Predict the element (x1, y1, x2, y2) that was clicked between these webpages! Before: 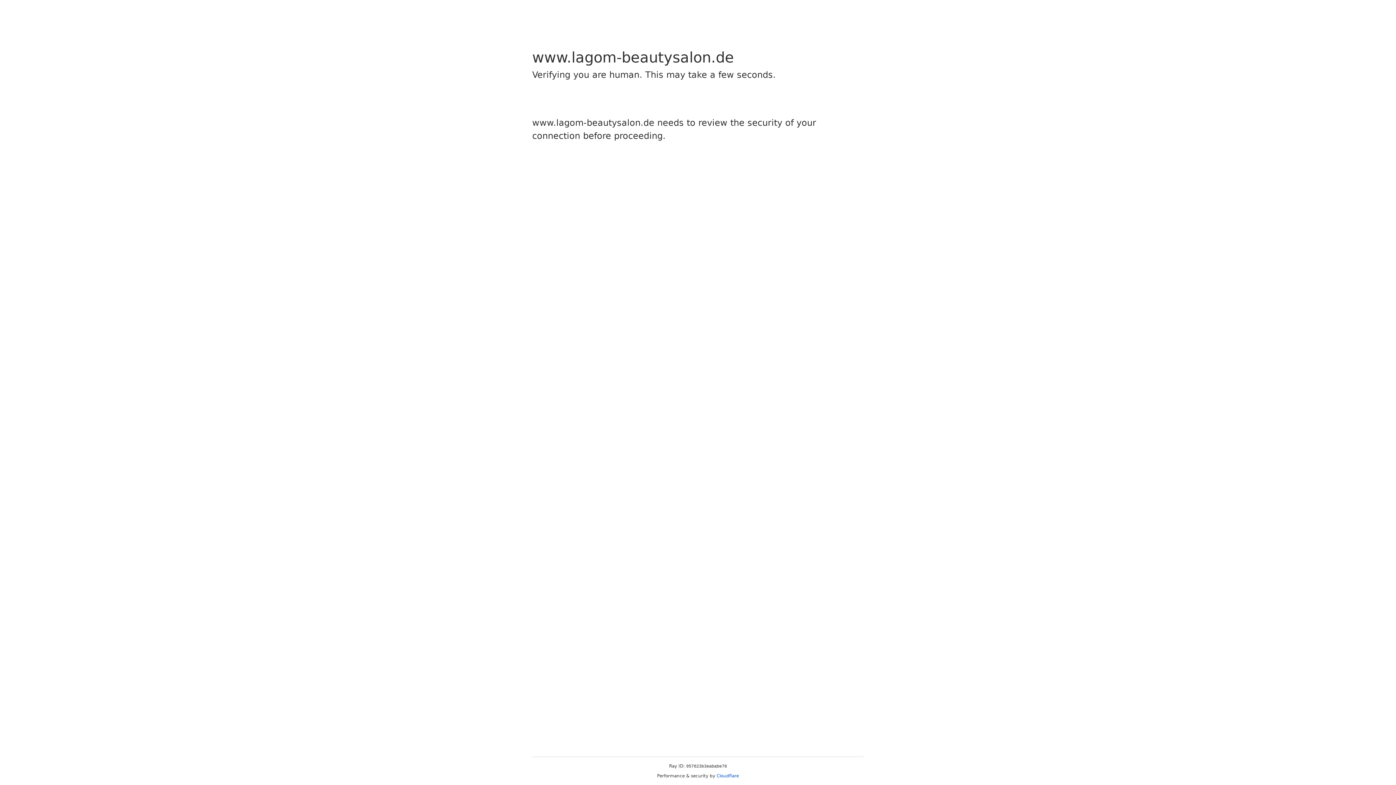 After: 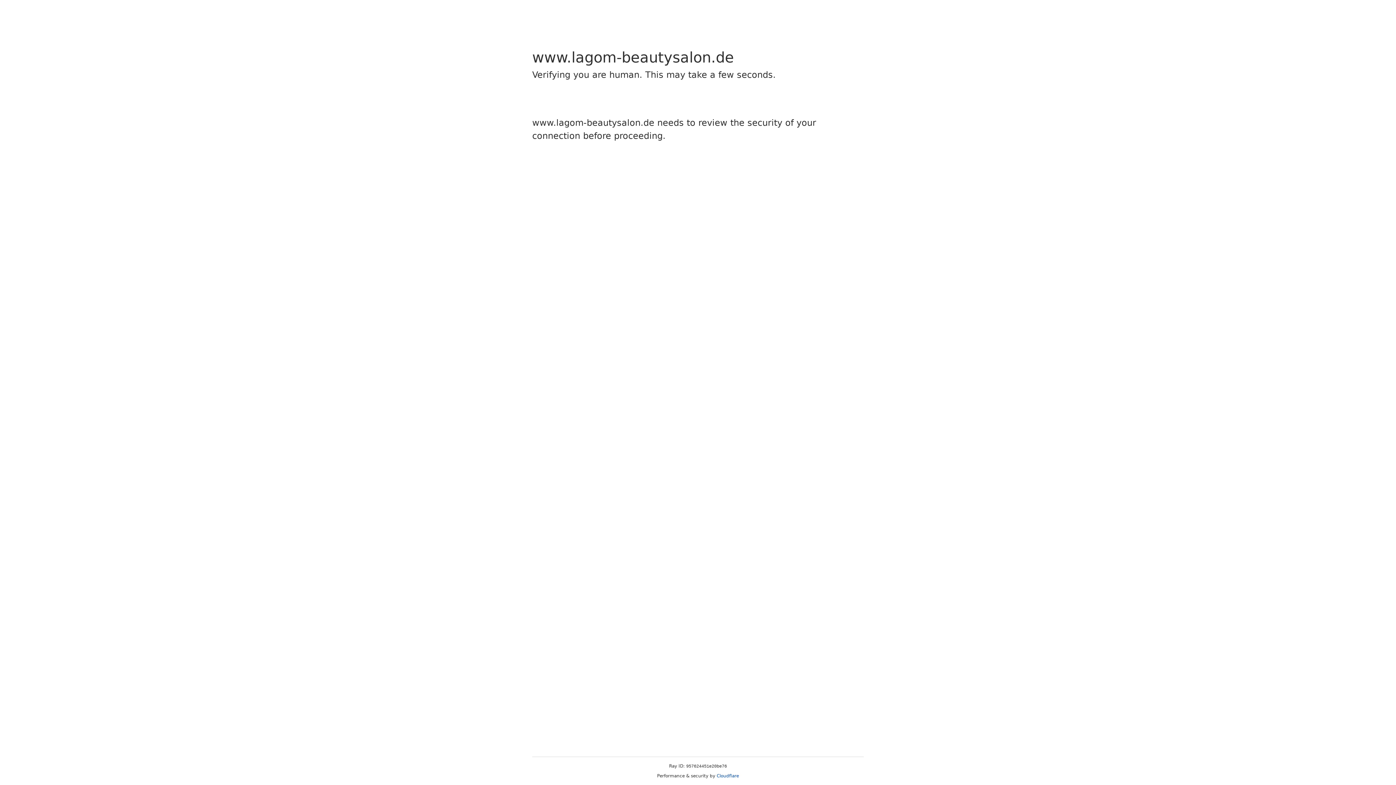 Action: label: Cloudflare bbox: (716, 773, 739, 778)